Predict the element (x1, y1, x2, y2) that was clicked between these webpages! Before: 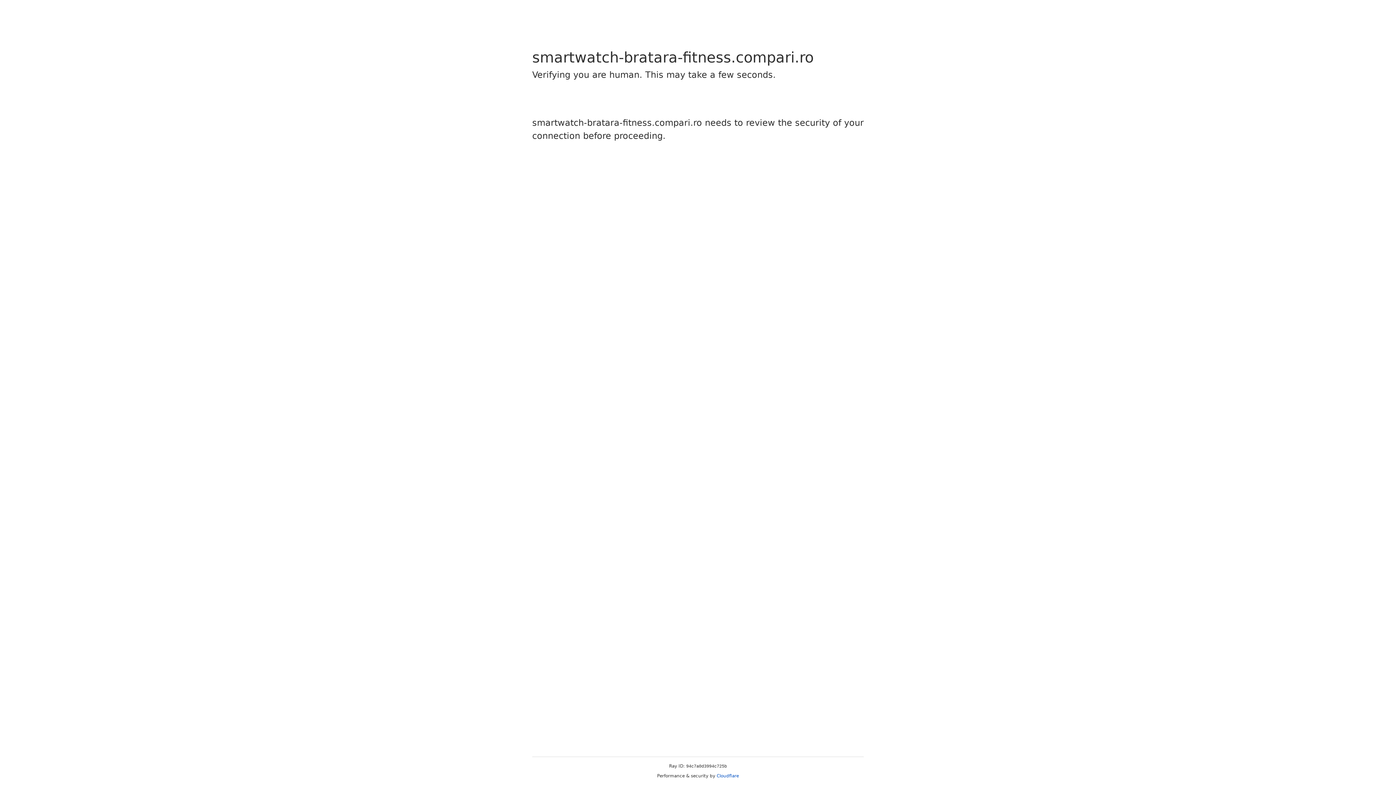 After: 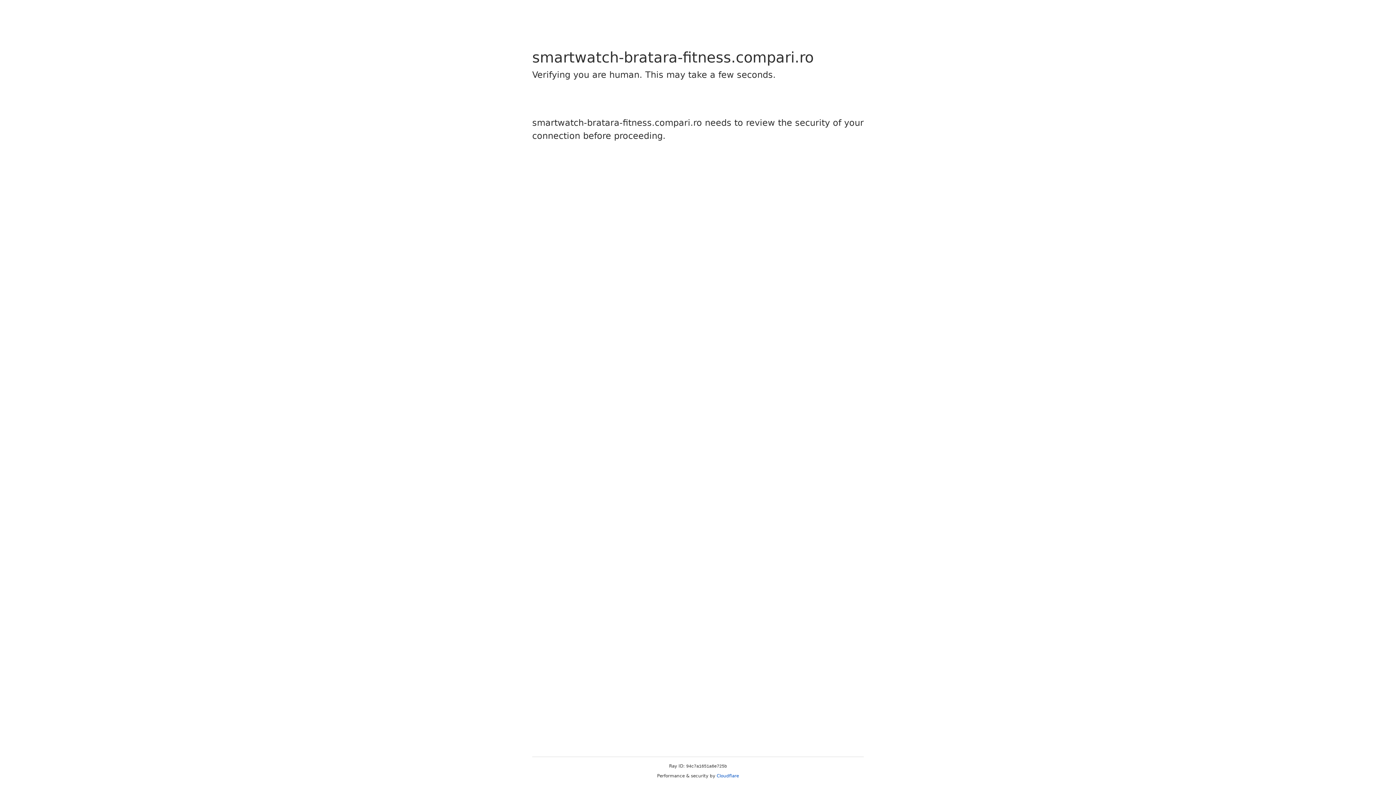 Action: label: Cloudflare bbox: (716, 773, 739, 778)